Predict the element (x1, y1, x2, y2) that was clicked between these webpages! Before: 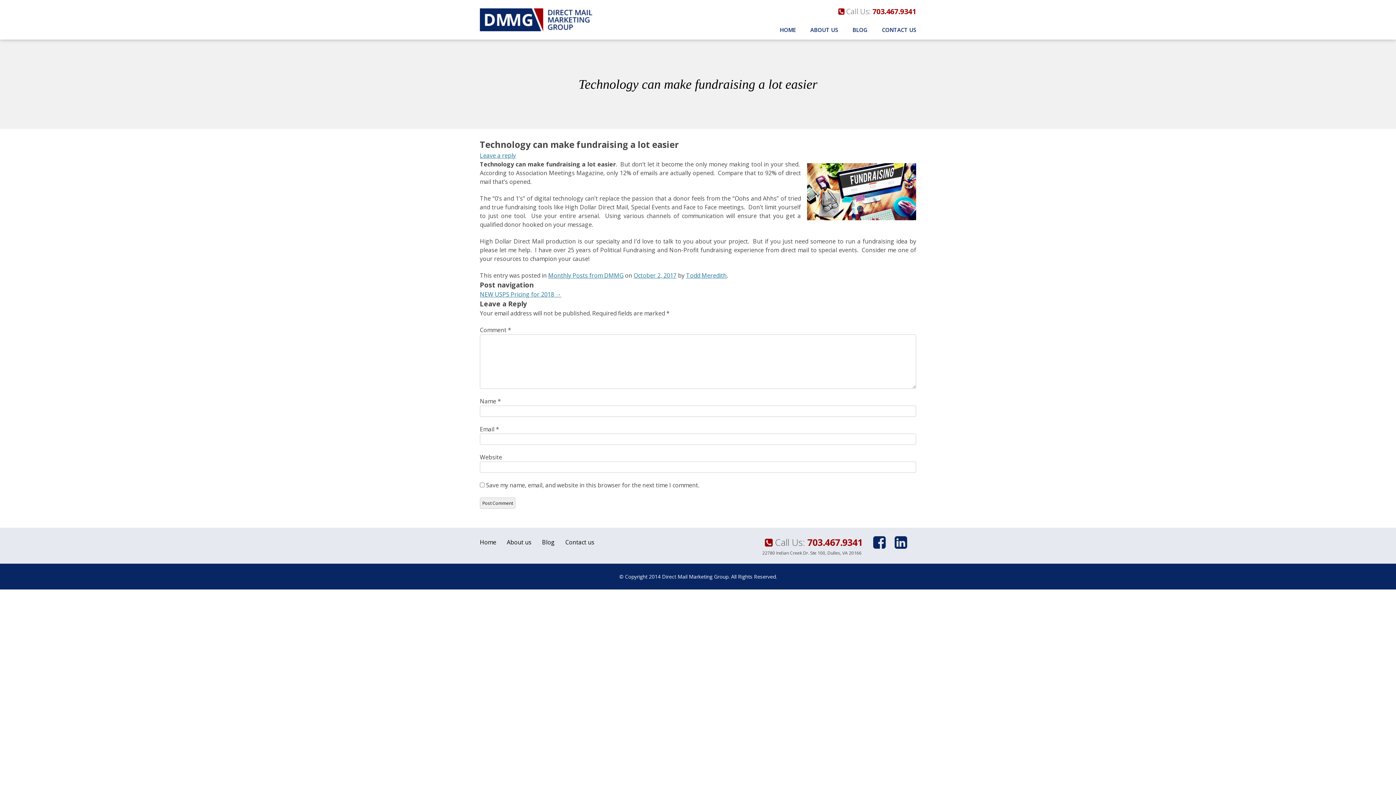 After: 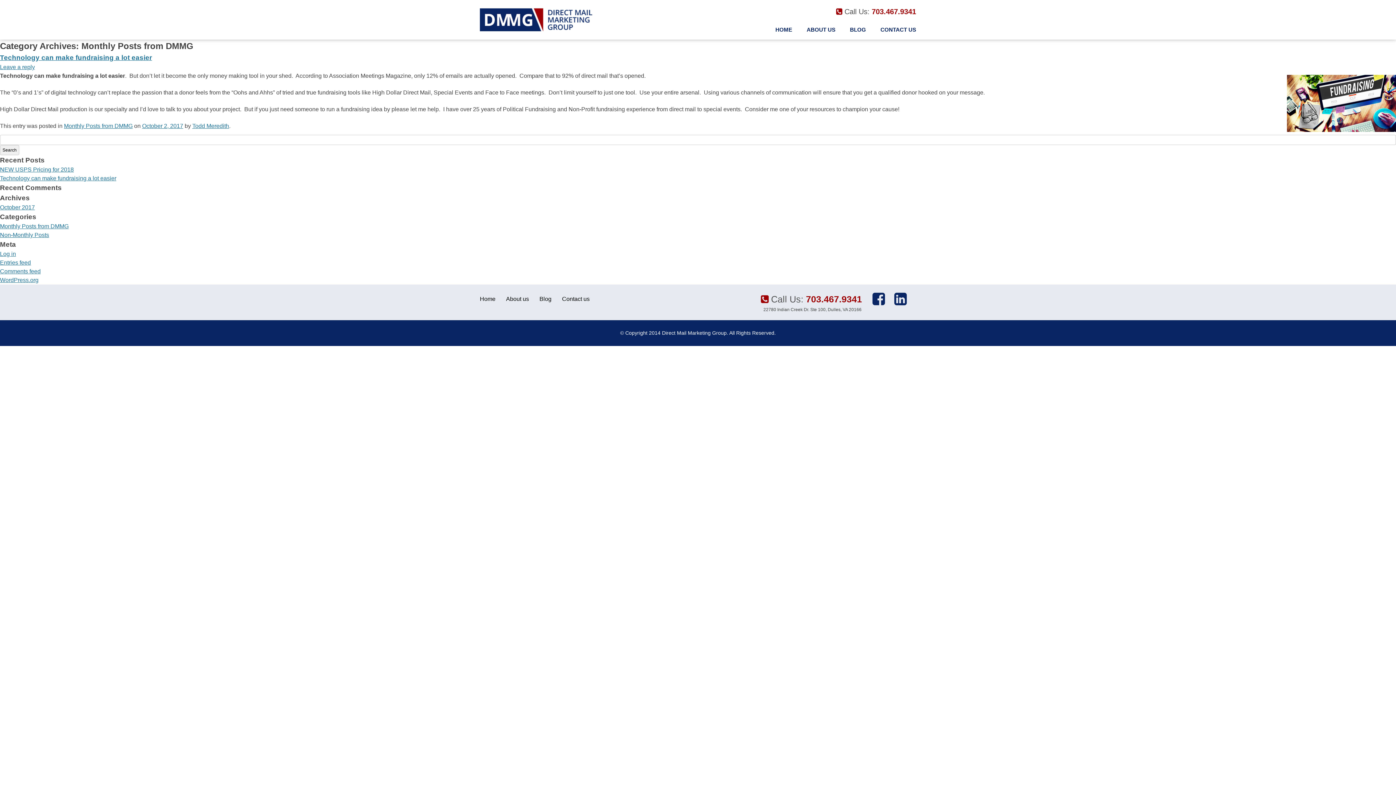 Action: label: Monthly Posts from DMMG bbox: (548, 271, 623, 279)